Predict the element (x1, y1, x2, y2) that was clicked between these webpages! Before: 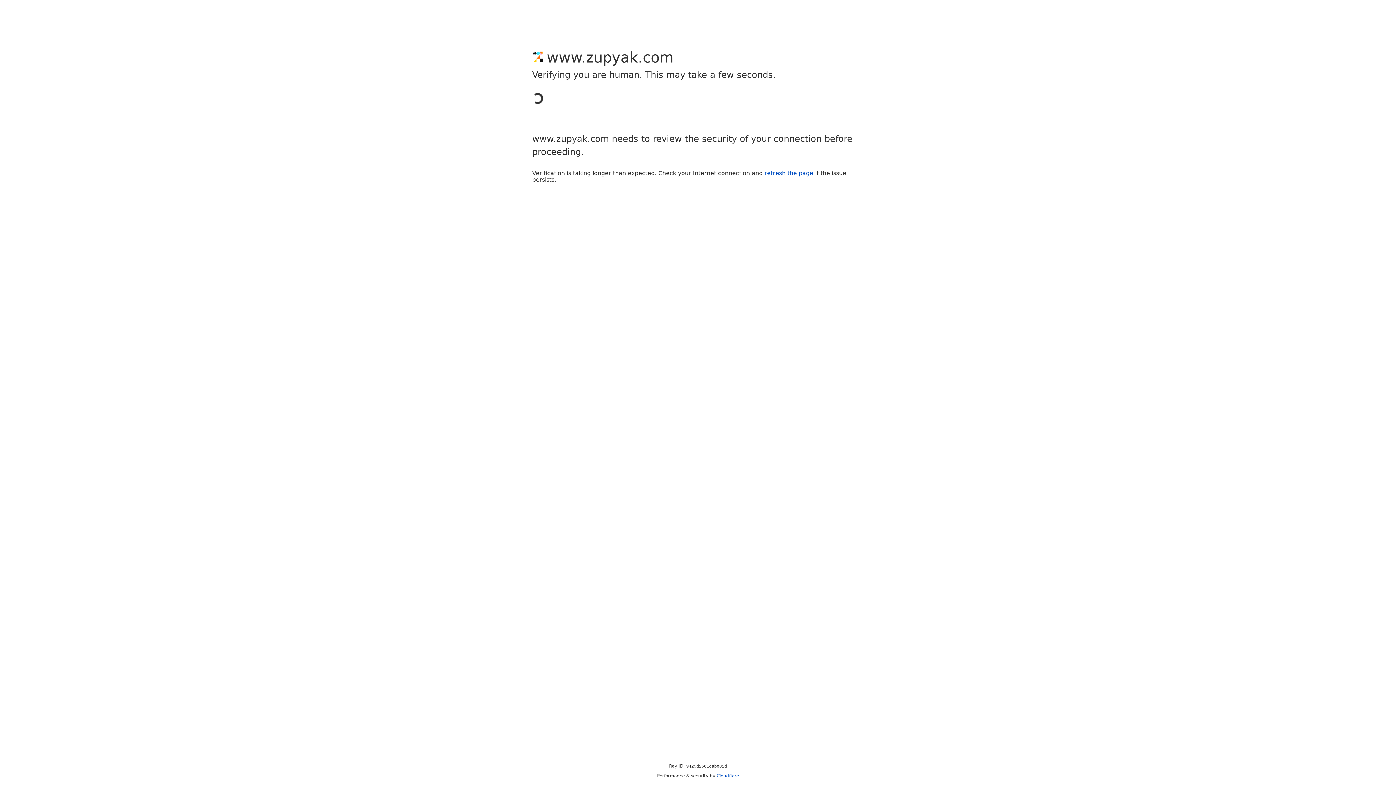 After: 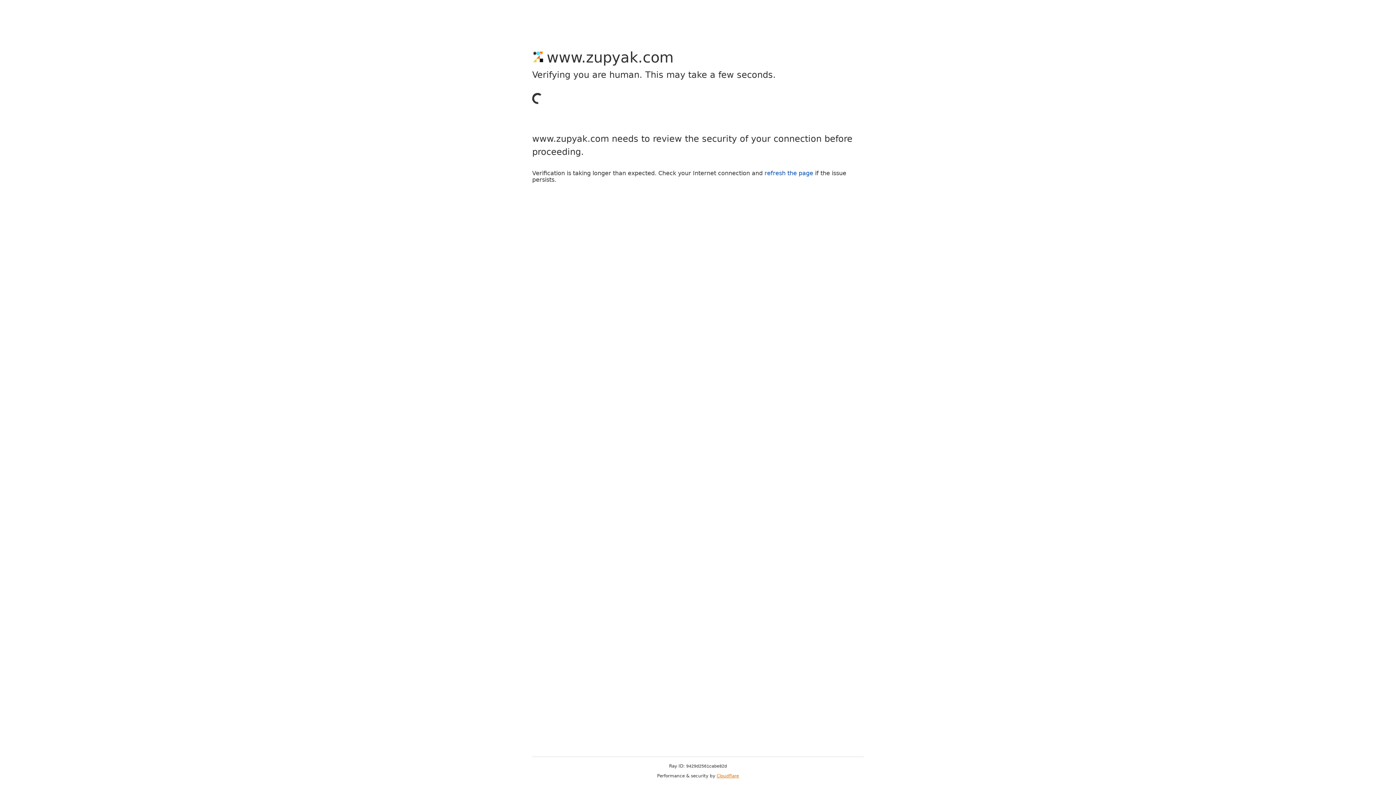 Action: bbox: (716, 773, 739, 778) label: Cloudflare